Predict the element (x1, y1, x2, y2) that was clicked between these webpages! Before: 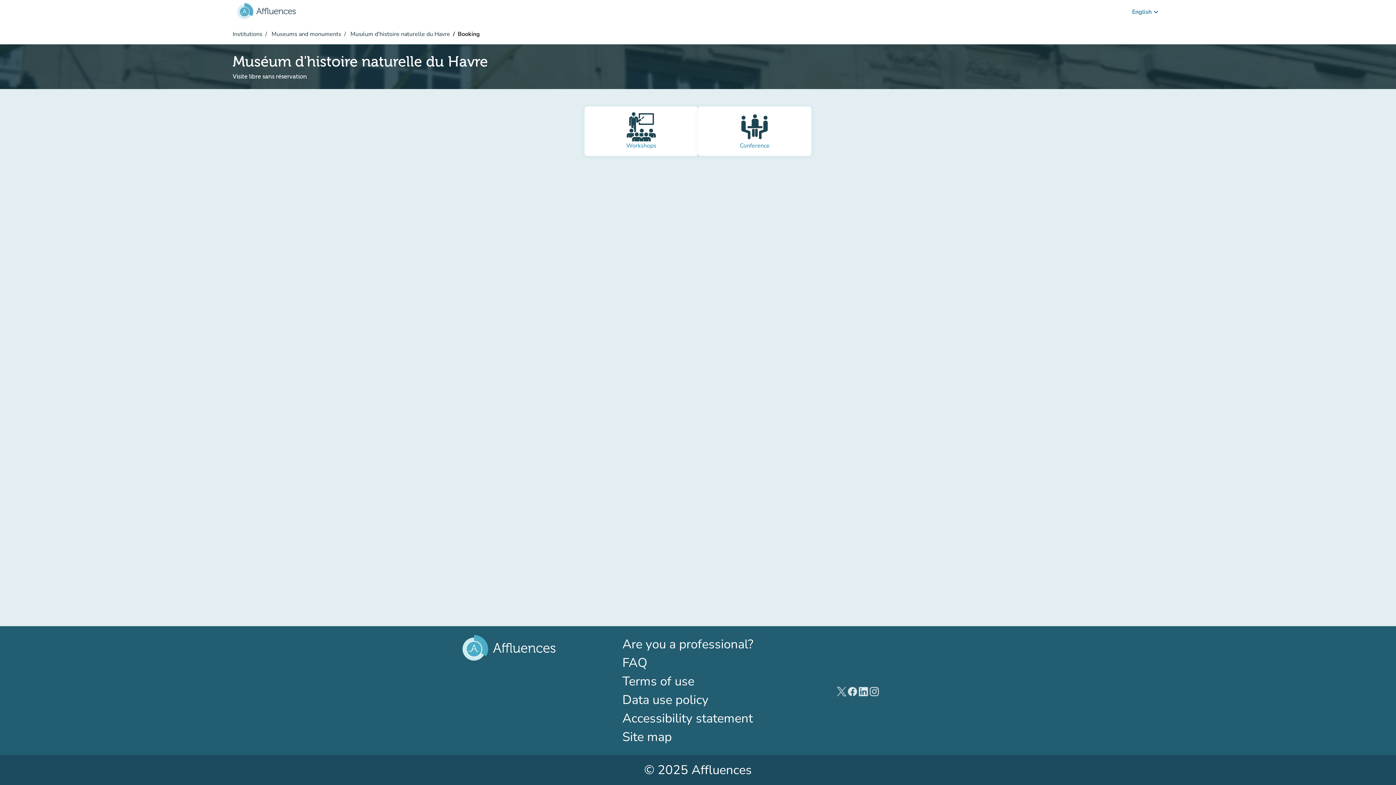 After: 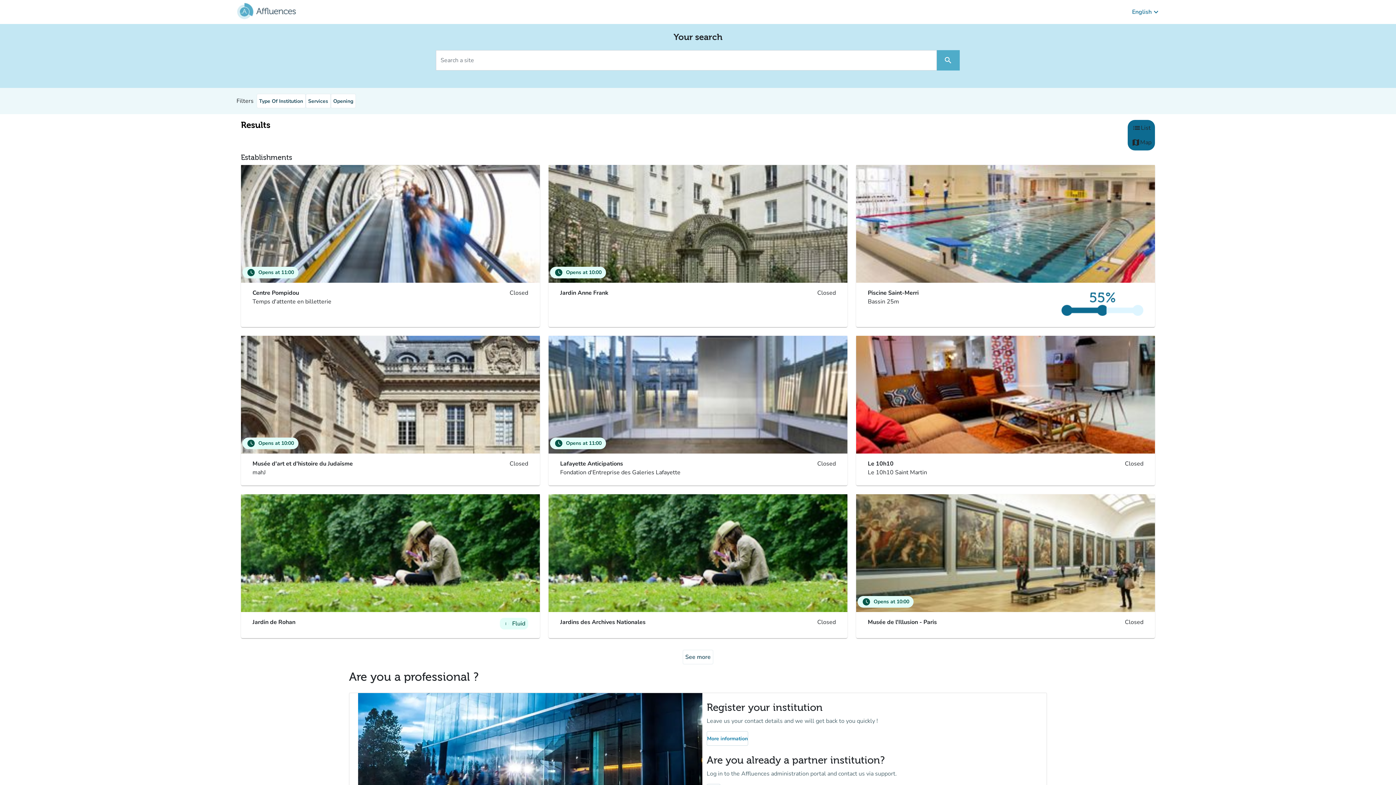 Action: label: Institutions bbox: (232, 30, 262, 38)